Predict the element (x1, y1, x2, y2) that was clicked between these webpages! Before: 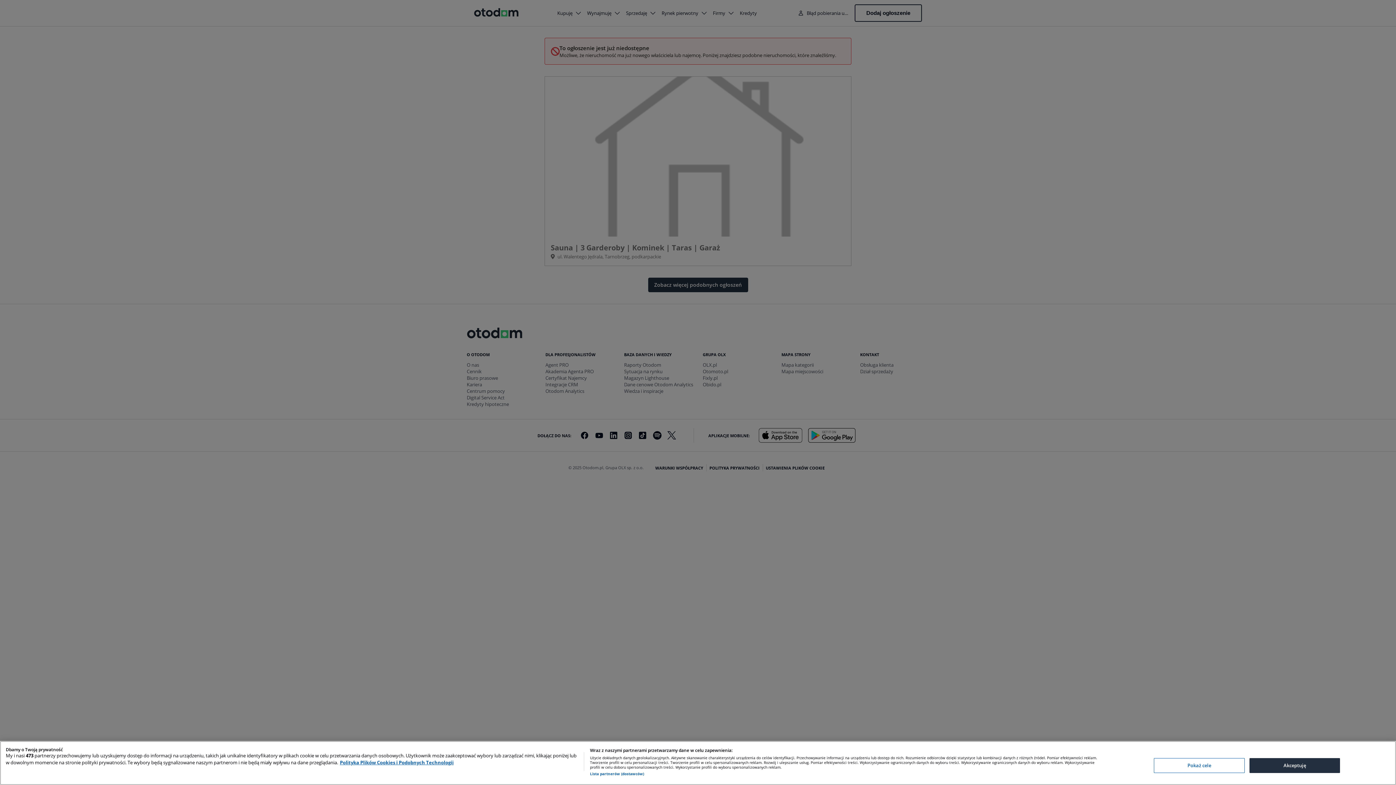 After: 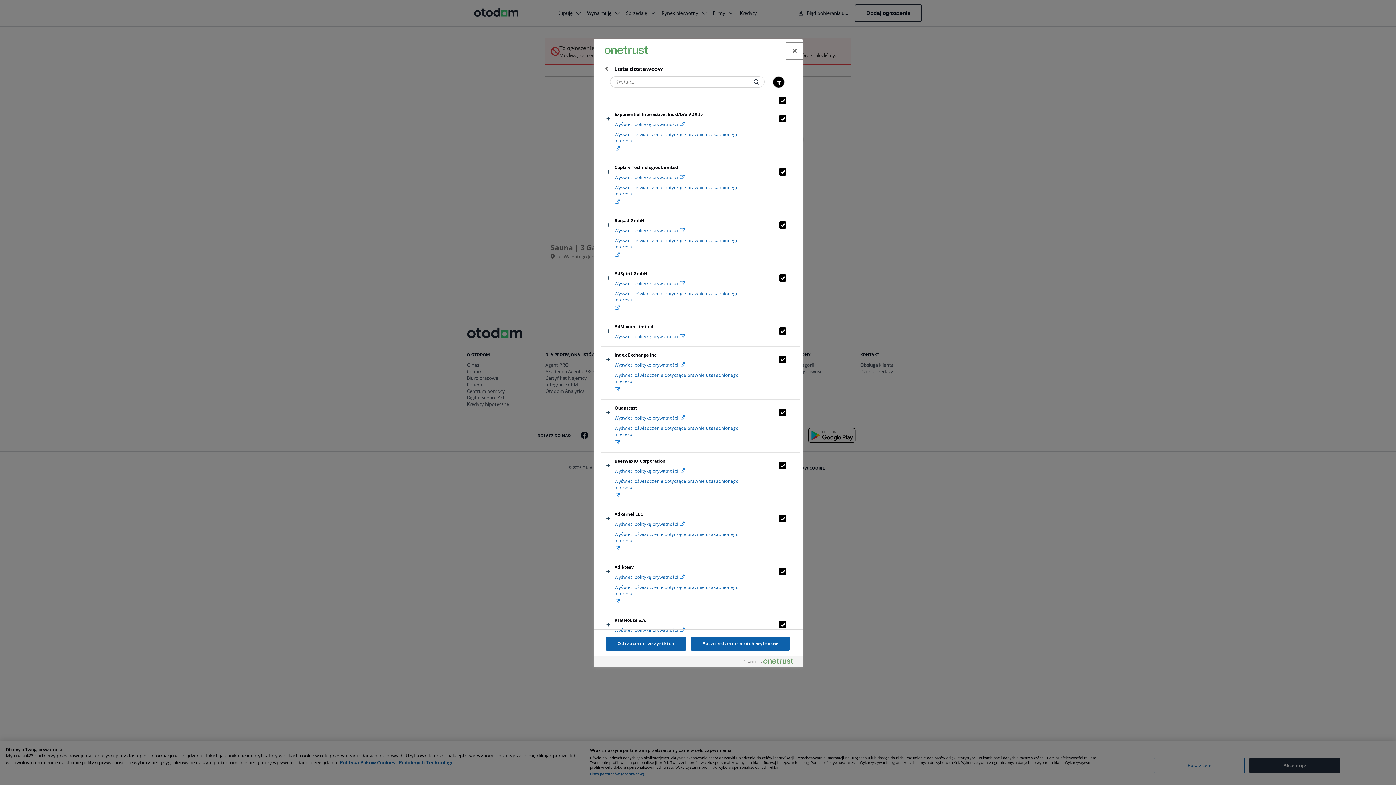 Action: bbox: (590, 772, 644, 776) label: Lista partnerów (dostawców)